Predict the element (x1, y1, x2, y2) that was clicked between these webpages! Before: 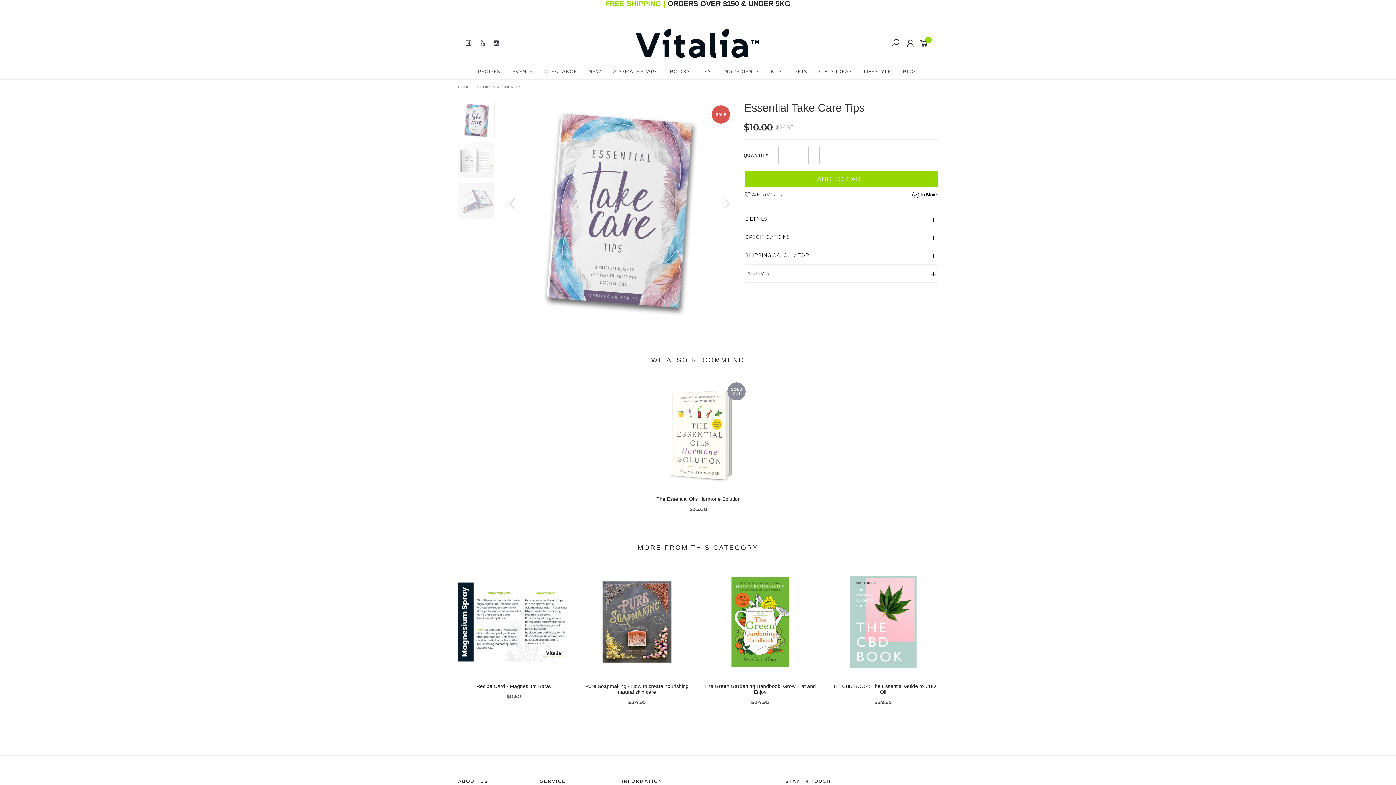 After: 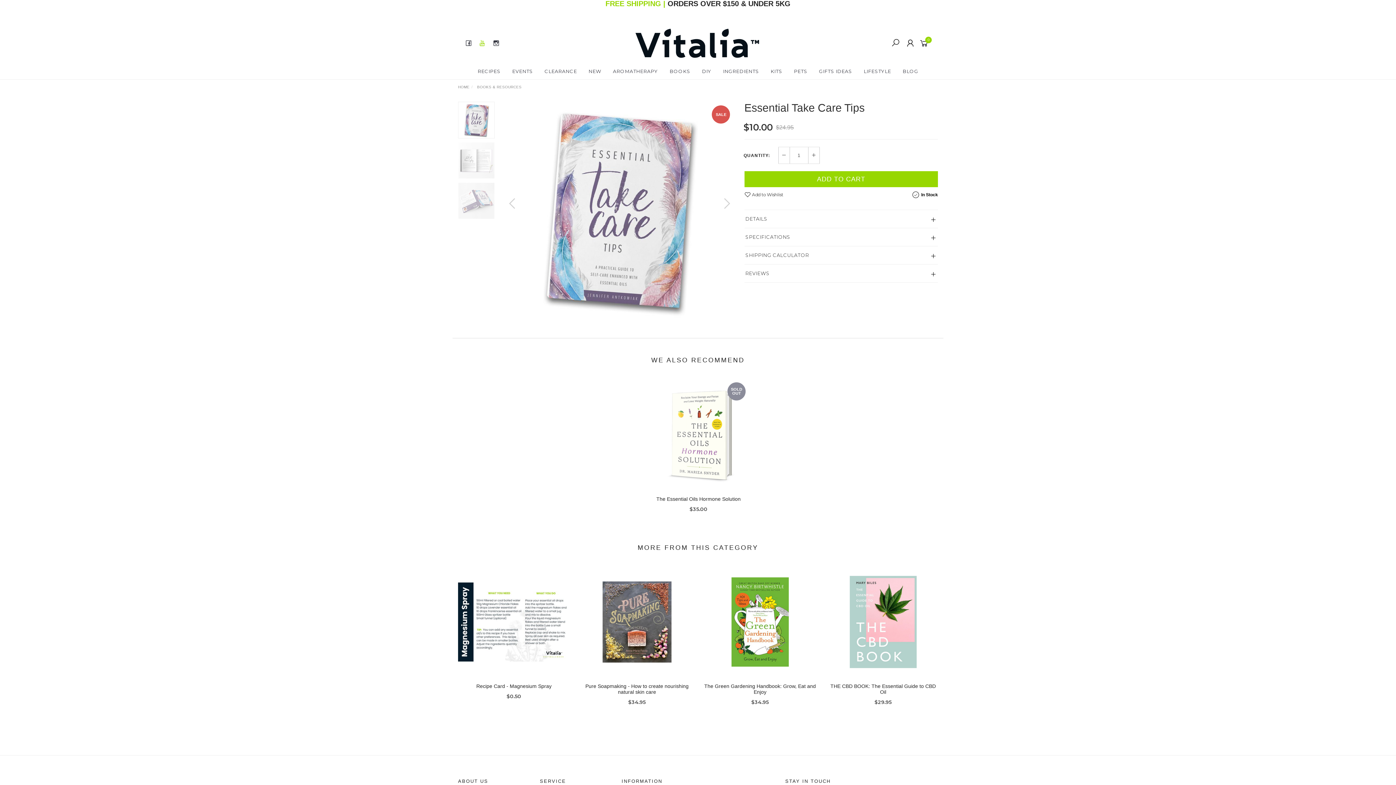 Action: bbox: (478, 37, 486, 48)